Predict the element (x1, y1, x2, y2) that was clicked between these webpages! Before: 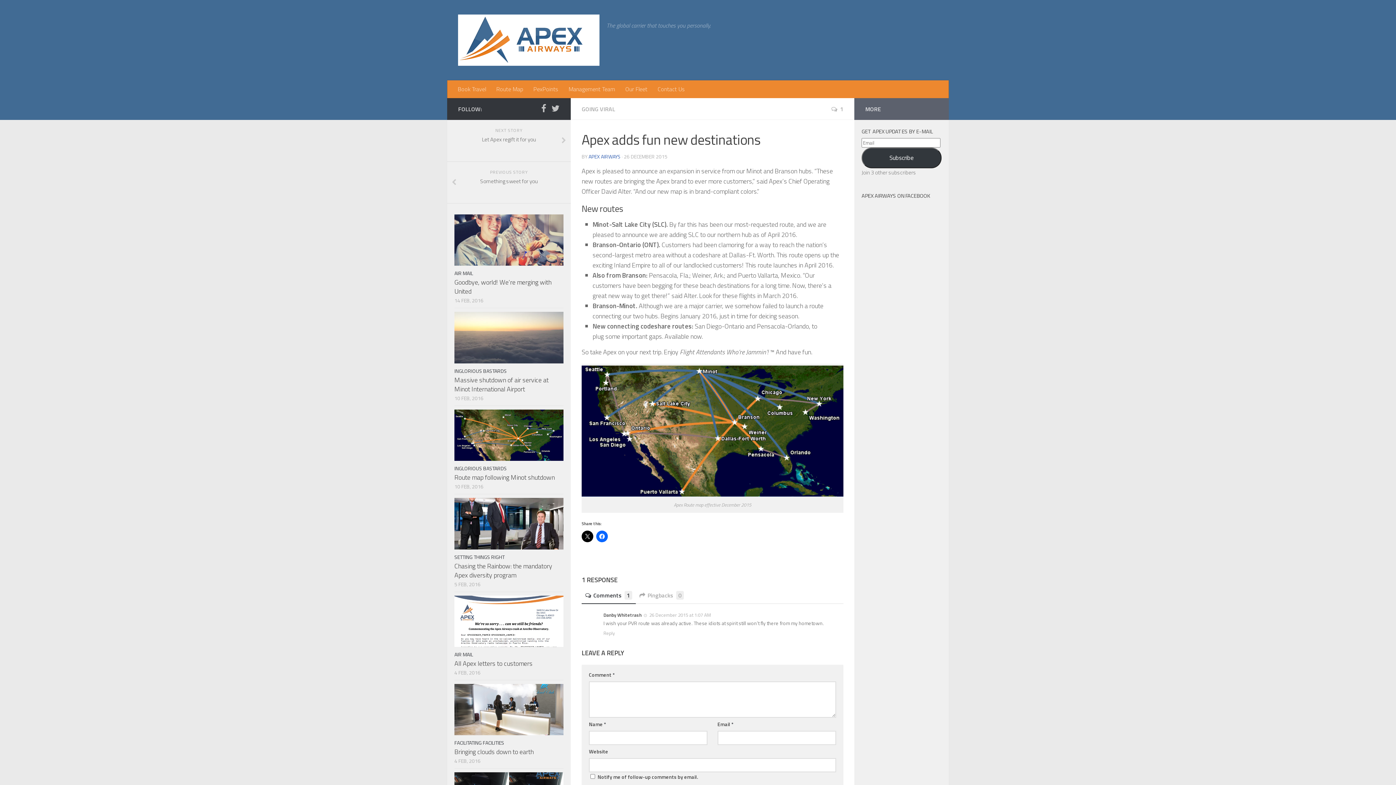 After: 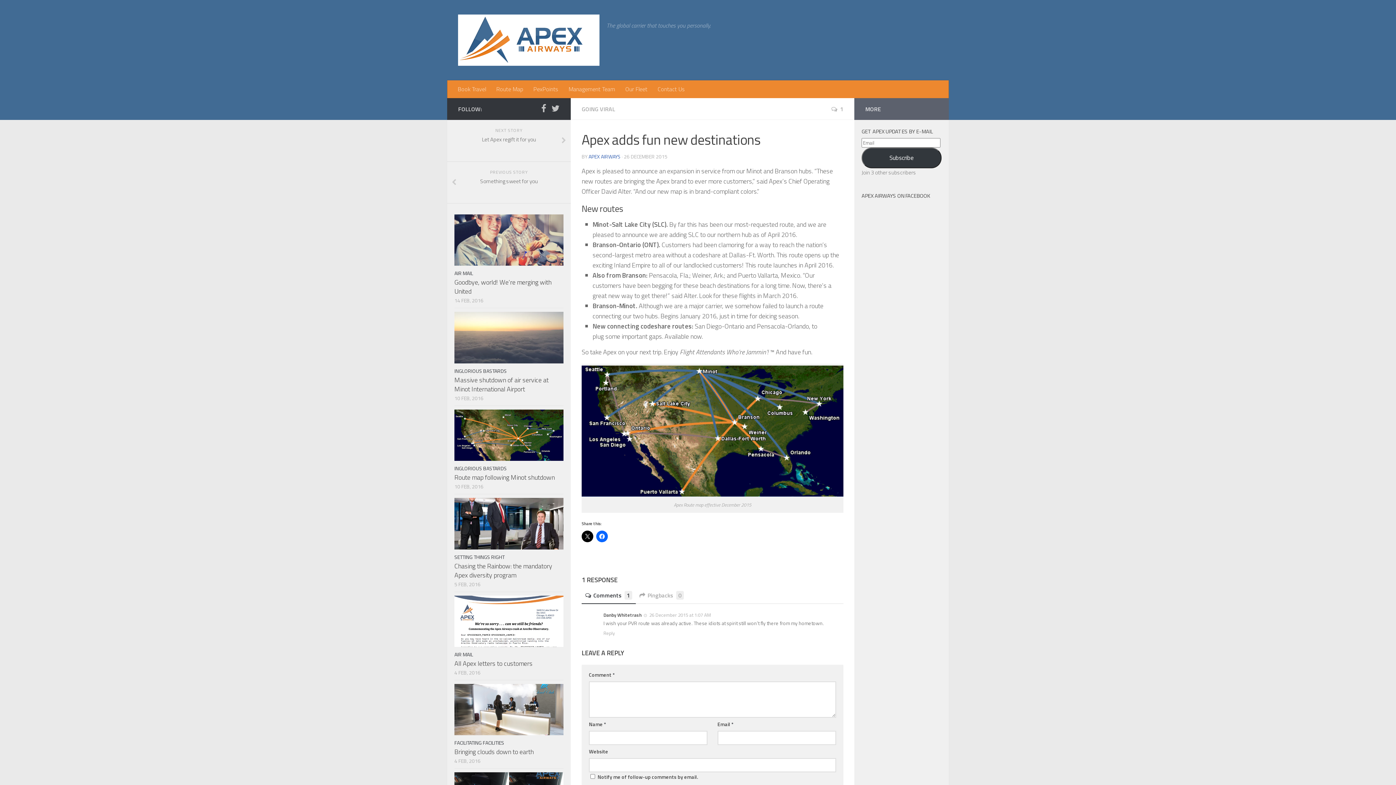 Action: bbox: (581, 591, 636, 604) label: Comments1